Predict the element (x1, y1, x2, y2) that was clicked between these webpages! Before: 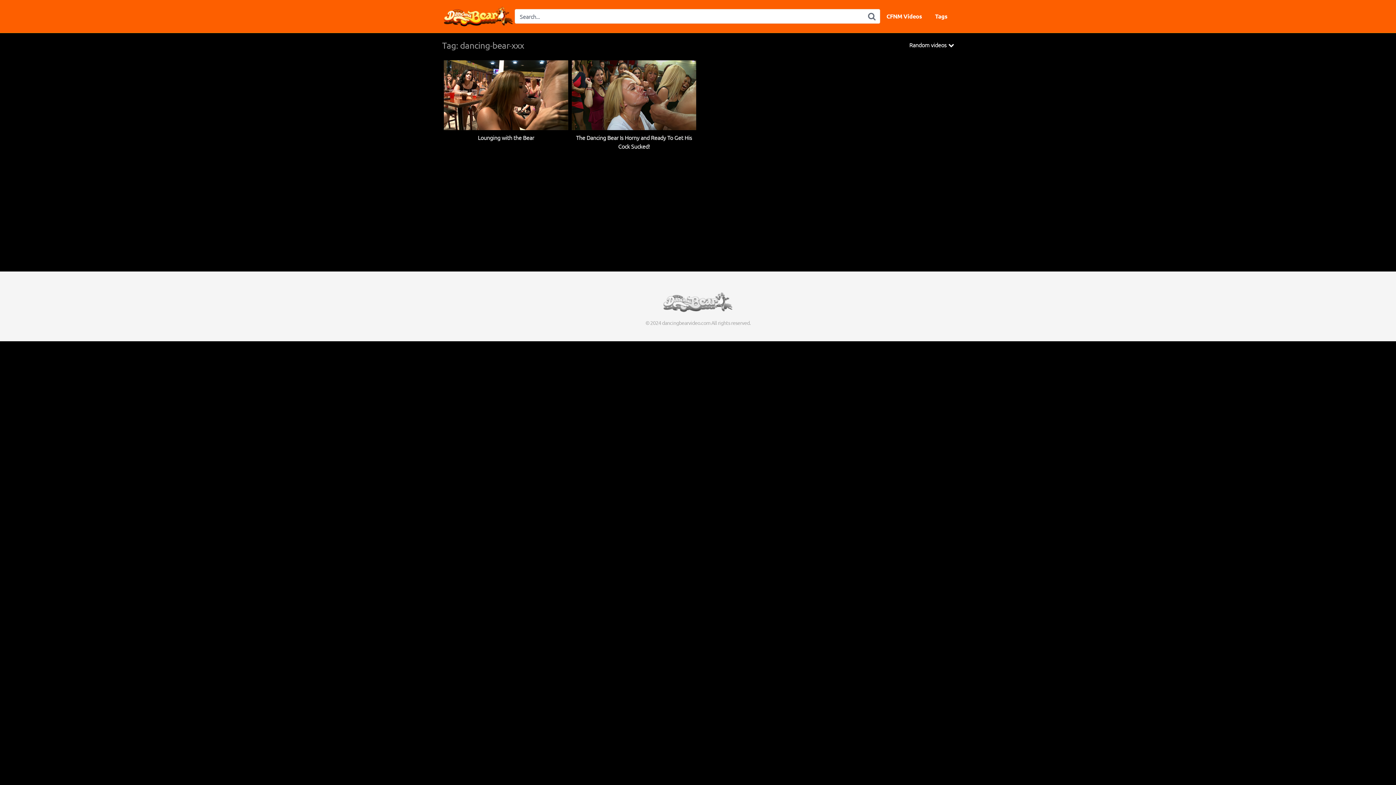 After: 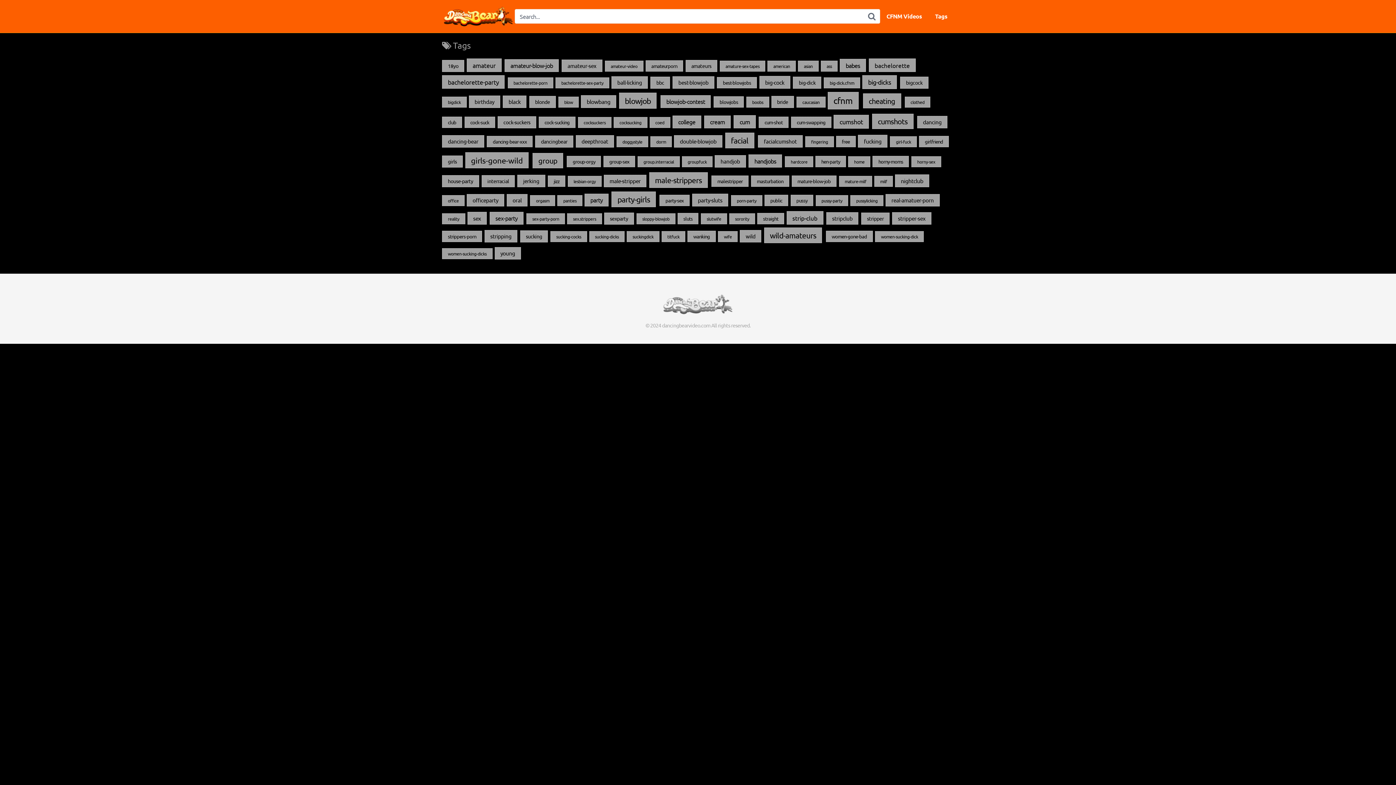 Action: bbox: (928, 5, 954, 26) label: Tags